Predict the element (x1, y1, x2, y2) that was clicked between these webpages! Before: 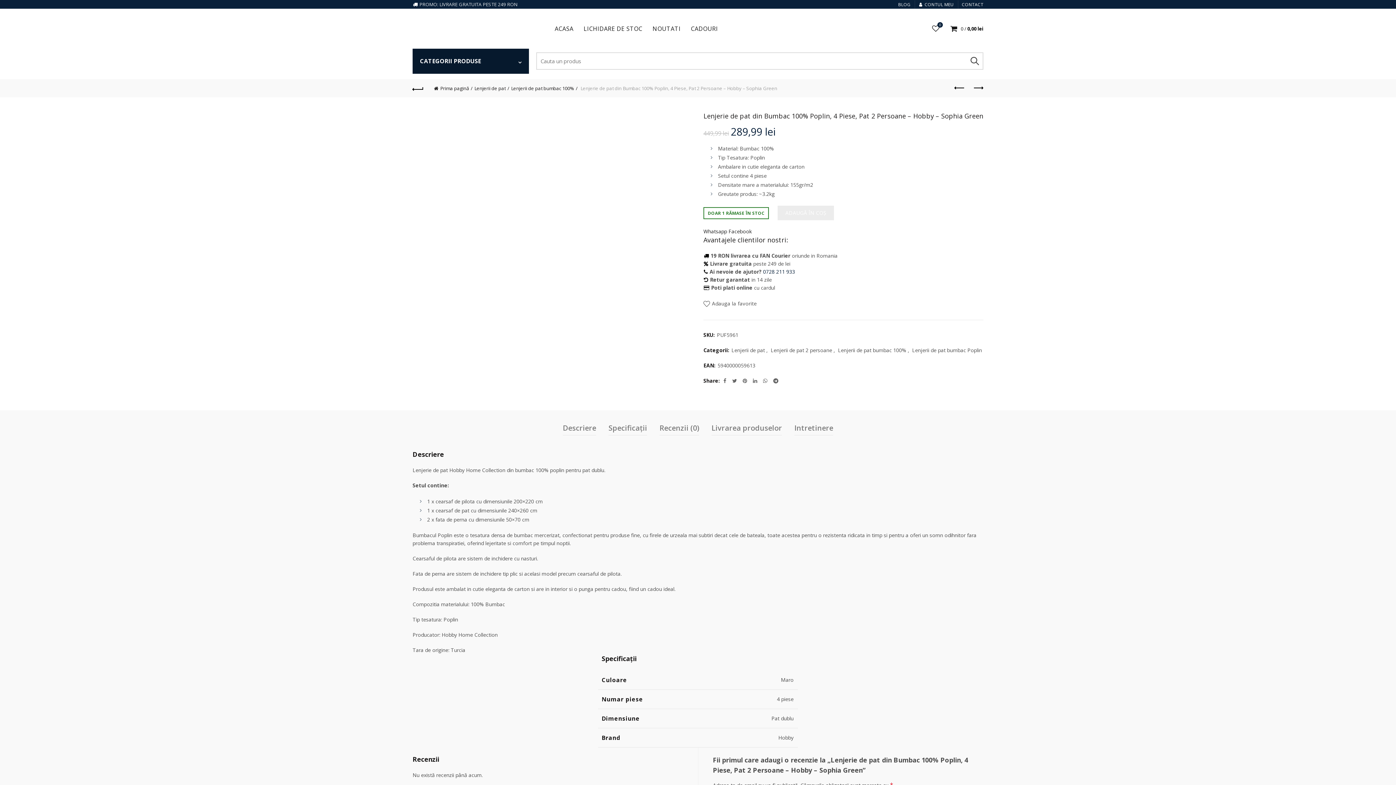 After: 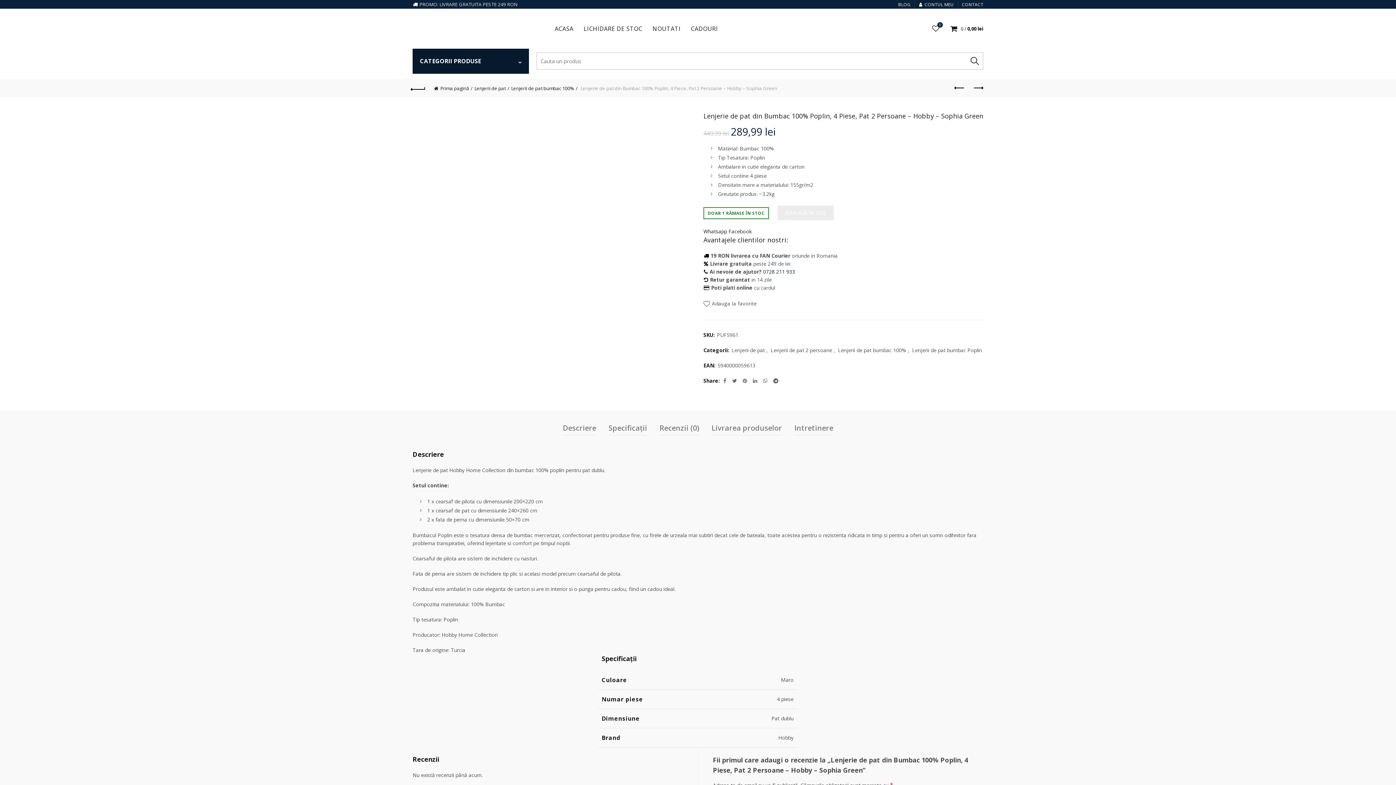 Action: bbox: (409, 81, 427, 95) label: Back